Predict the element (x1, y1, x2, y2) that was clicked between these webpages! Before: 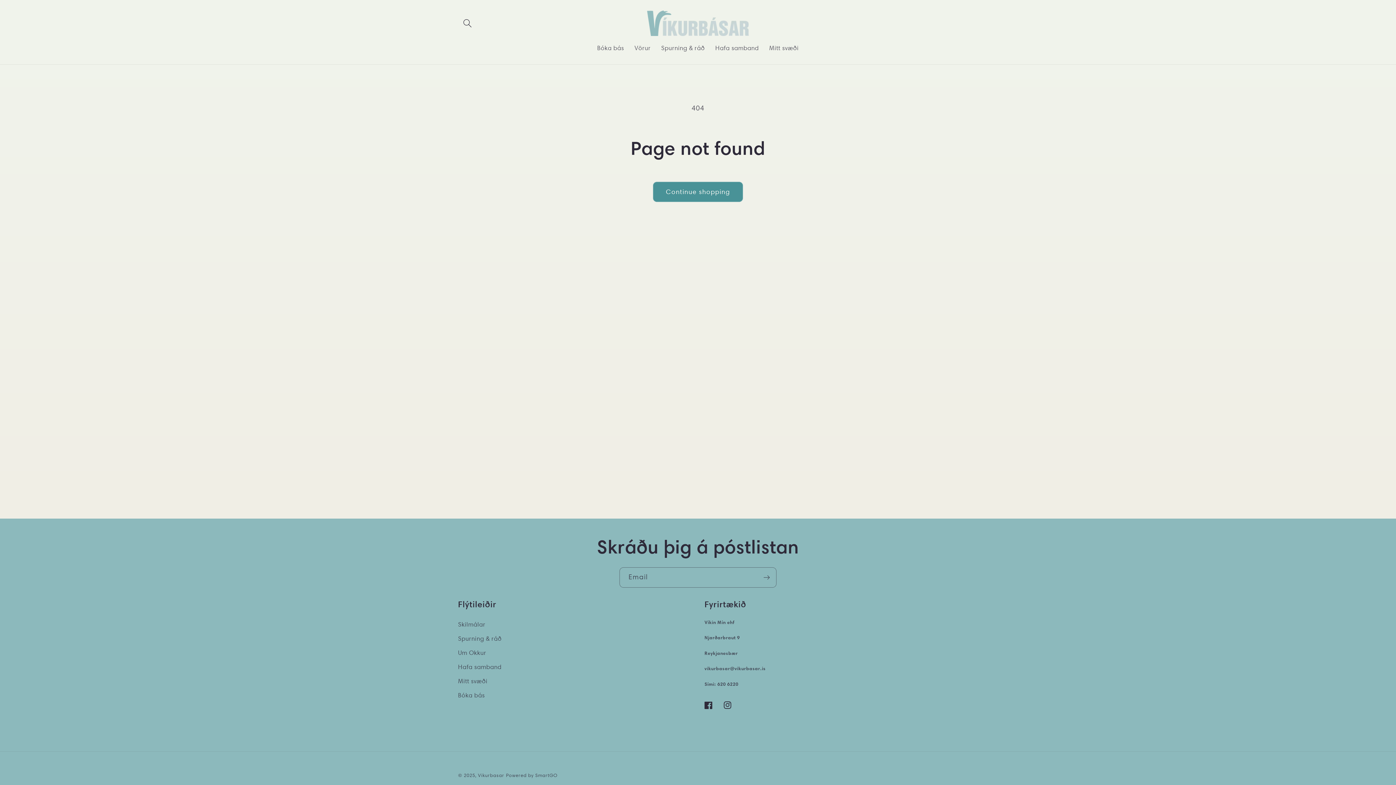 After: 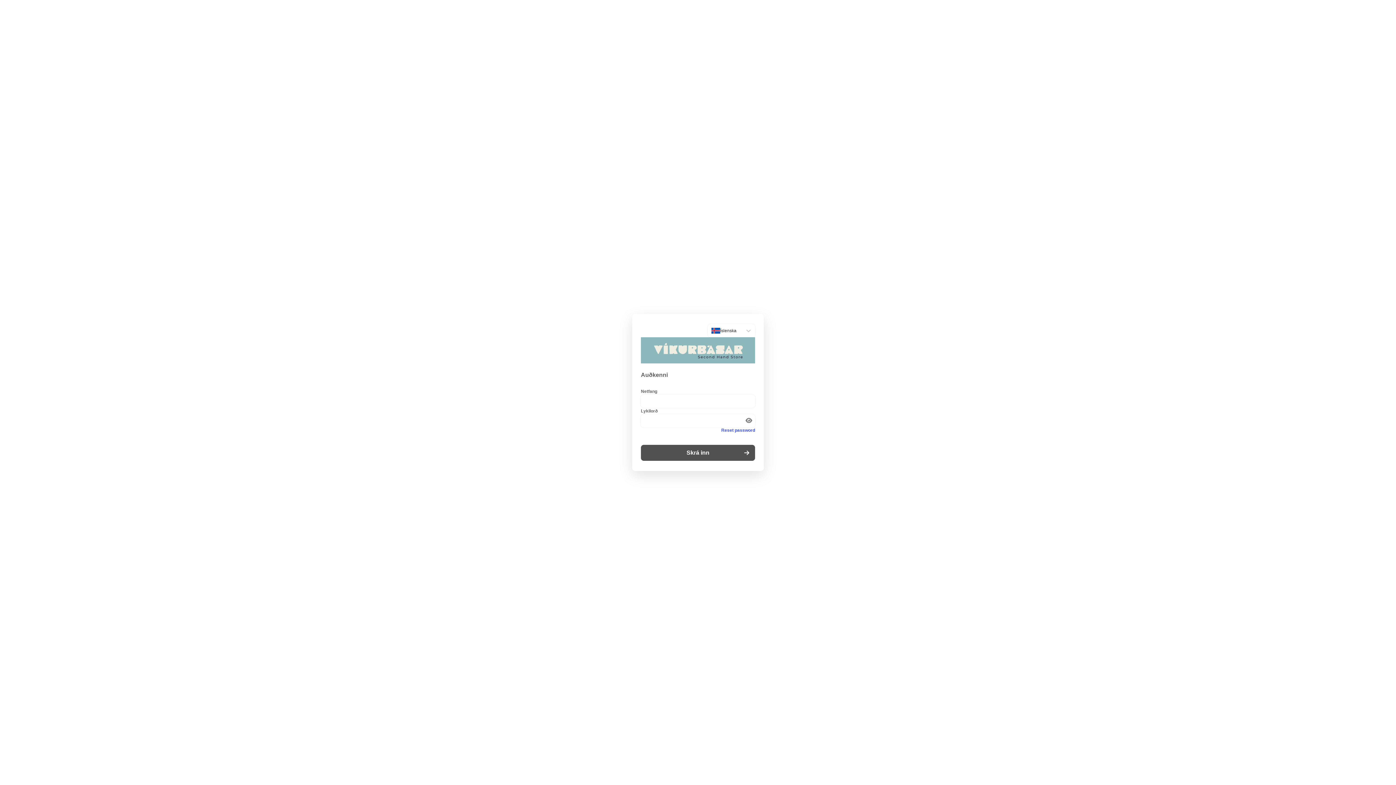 Action: bbox: (458, 674, 487, 688) label: Mitt svæði